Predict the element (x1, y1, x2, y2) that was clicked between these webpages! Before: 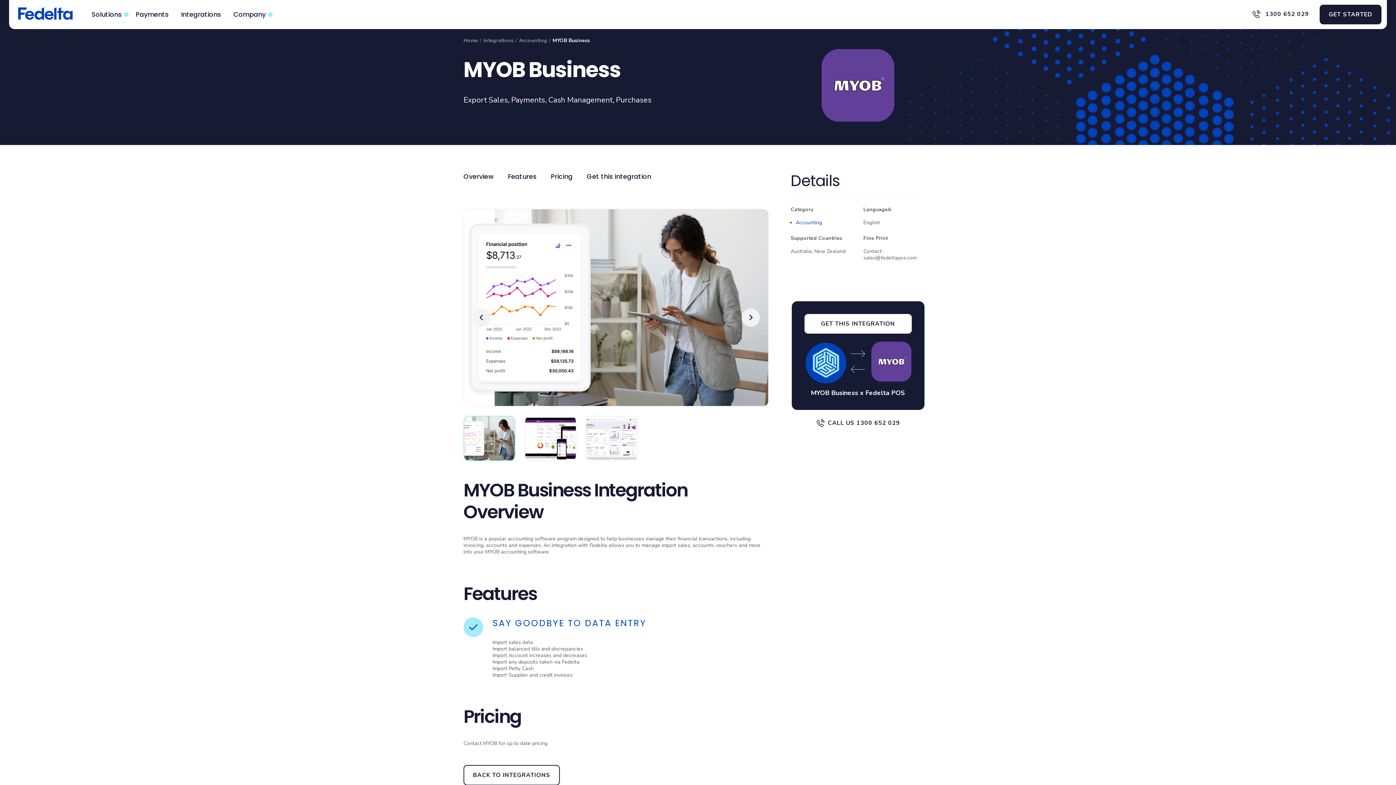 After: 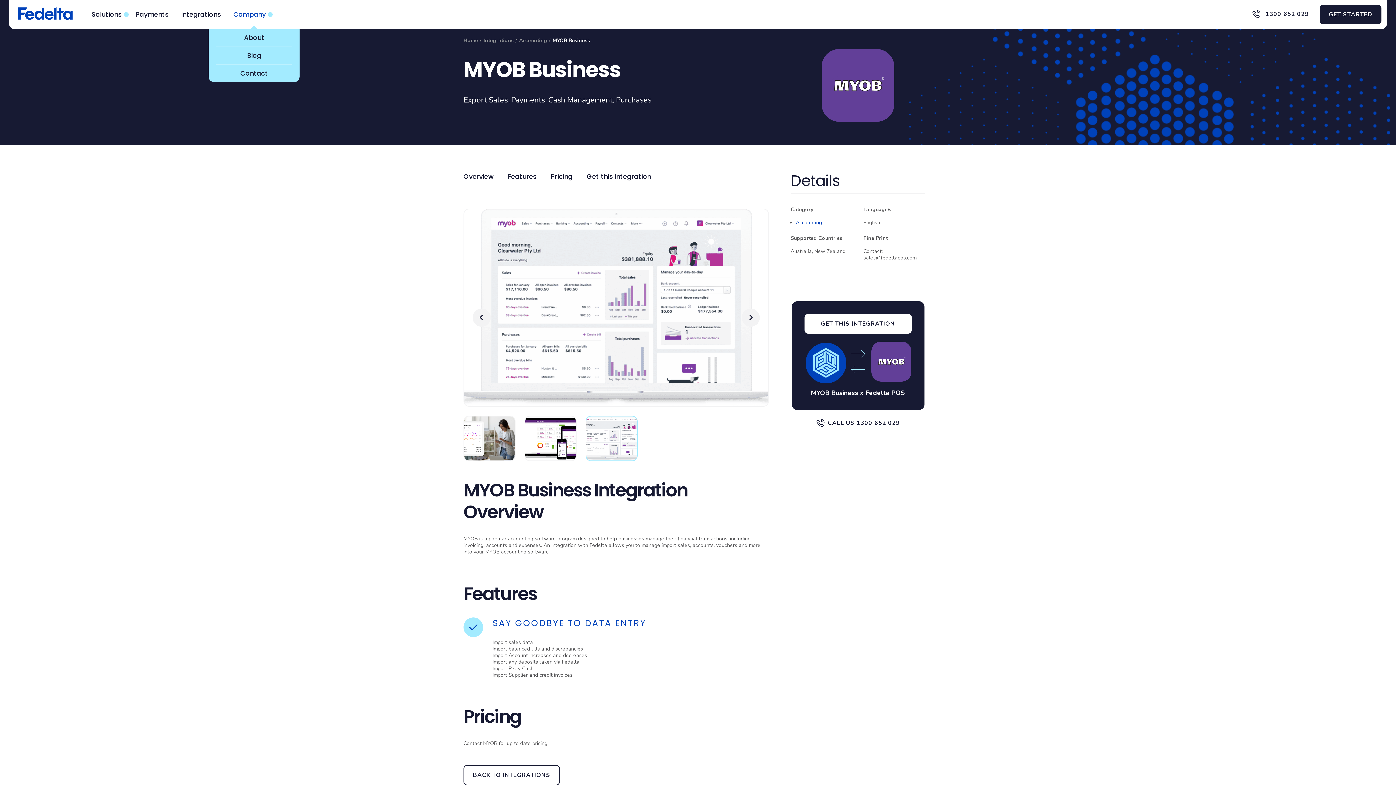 Action: label: Company bbox: (227, 0, 272, 29)